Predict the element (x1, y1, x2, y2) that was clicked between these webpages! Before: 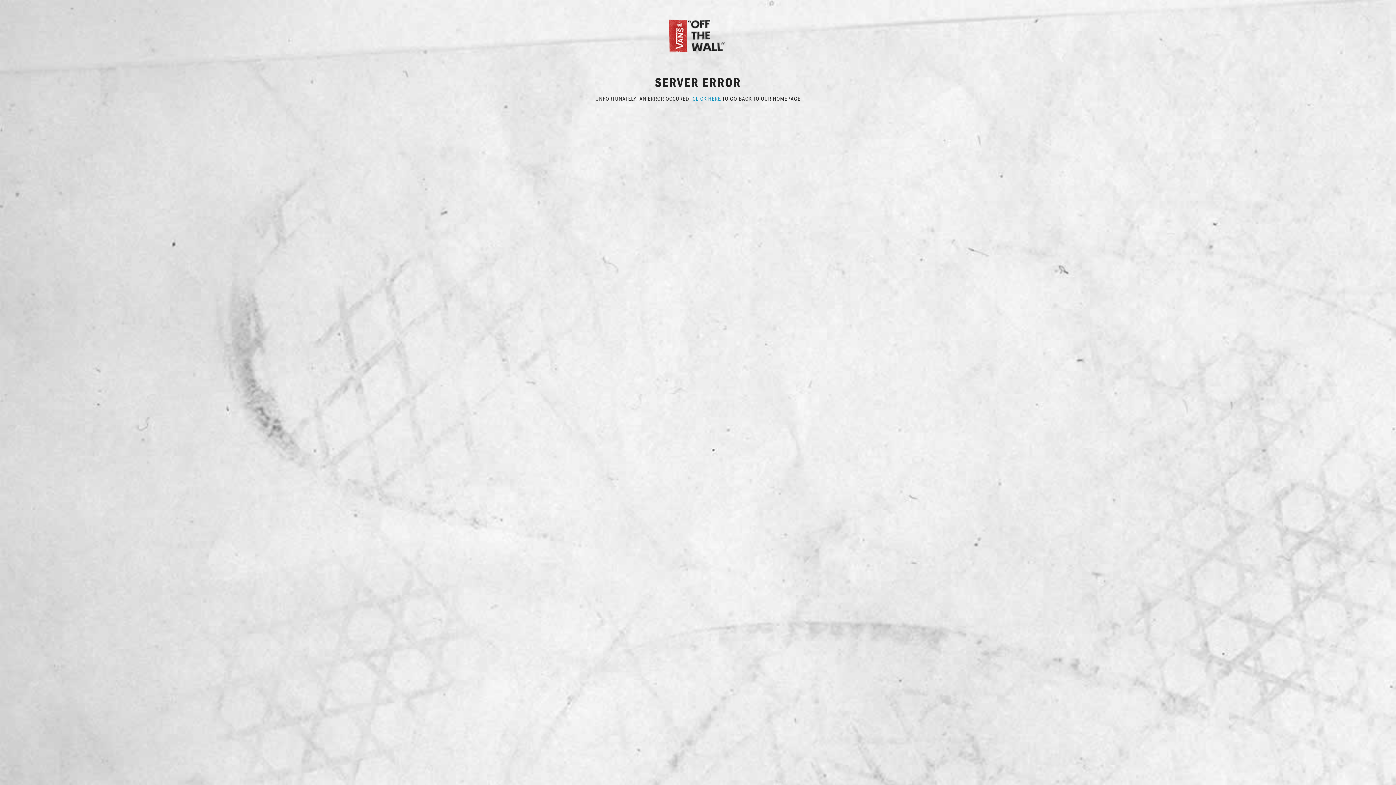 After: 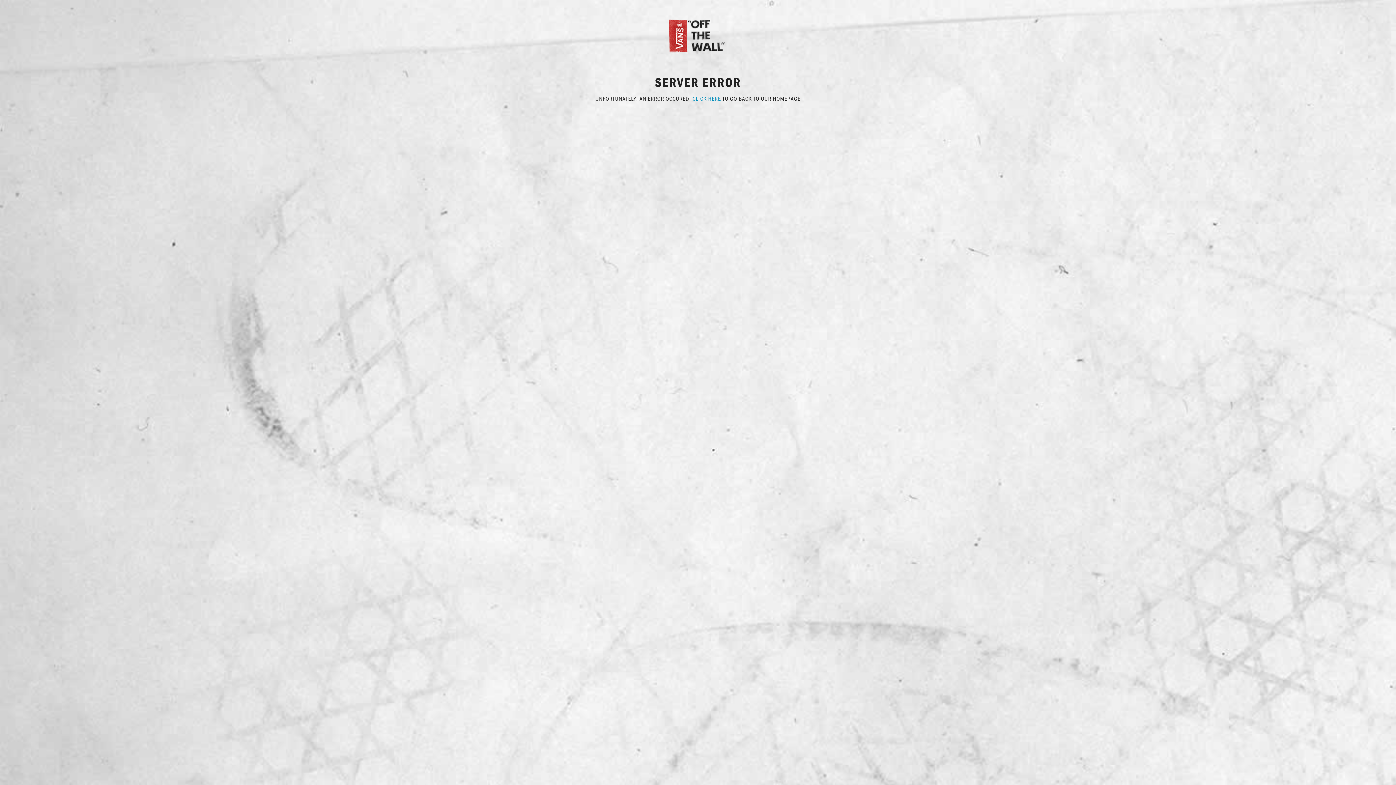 Action: label: CLICK HERE bbox: (692, 94, 721, 102)